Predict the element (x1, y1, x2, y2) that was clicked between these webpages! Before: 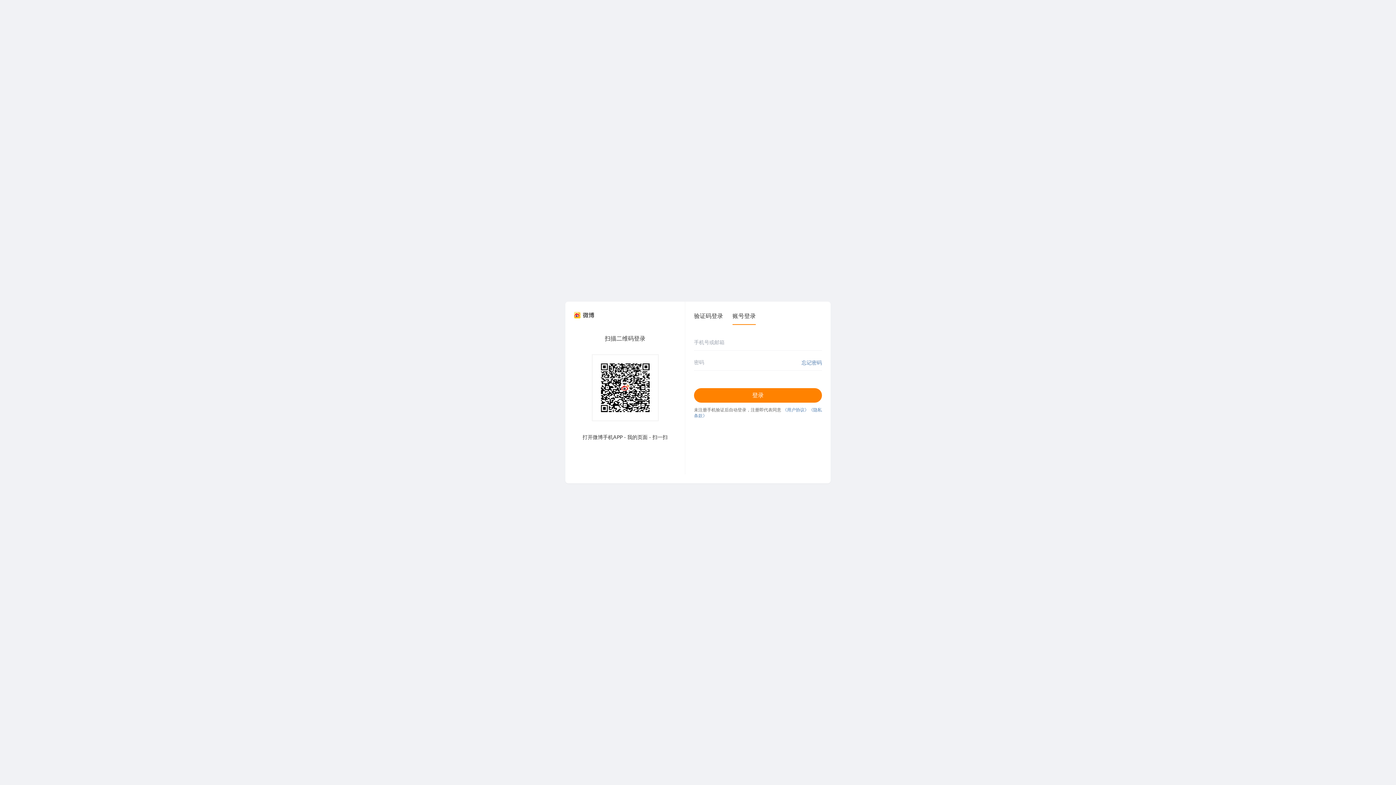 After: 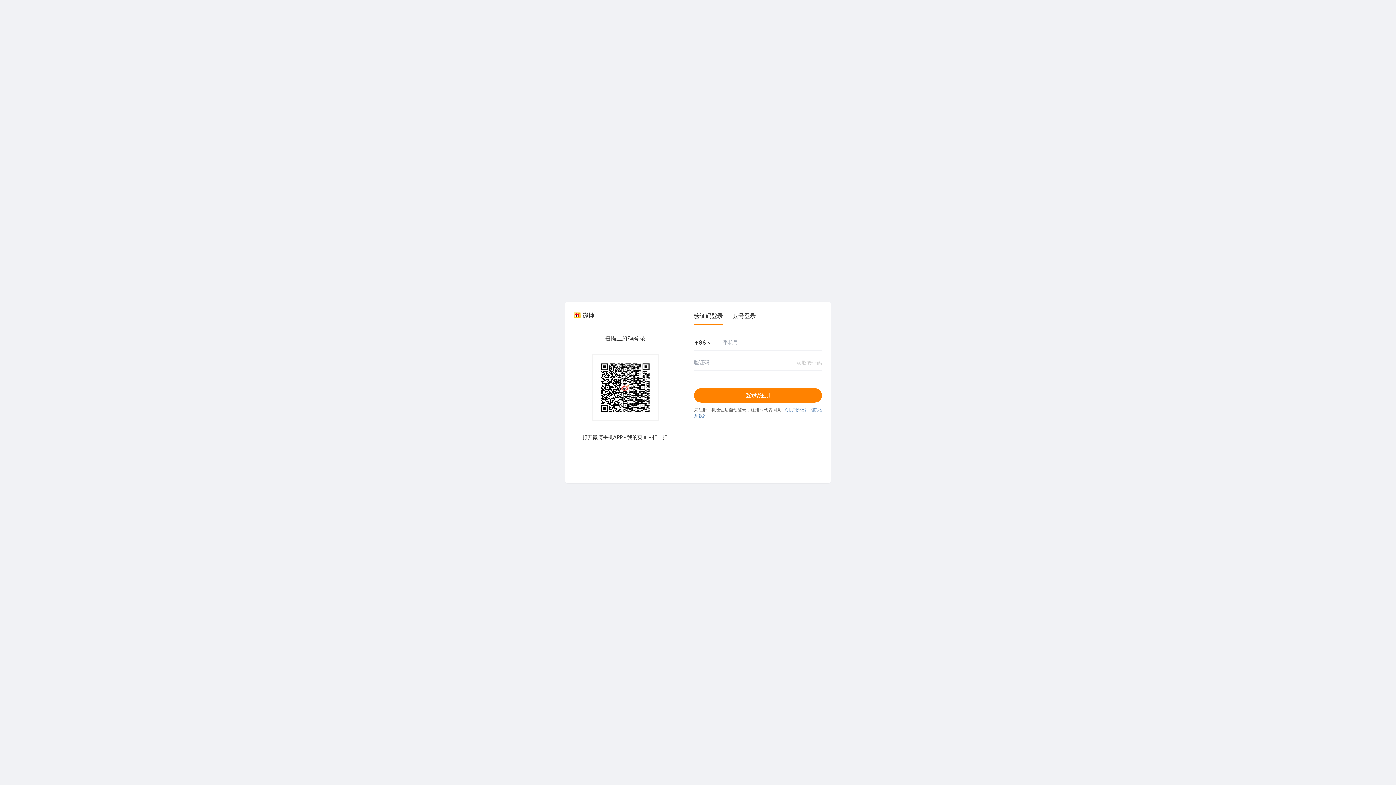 Action: bbox: (694, 312, 723, 324) label: 验证码登录